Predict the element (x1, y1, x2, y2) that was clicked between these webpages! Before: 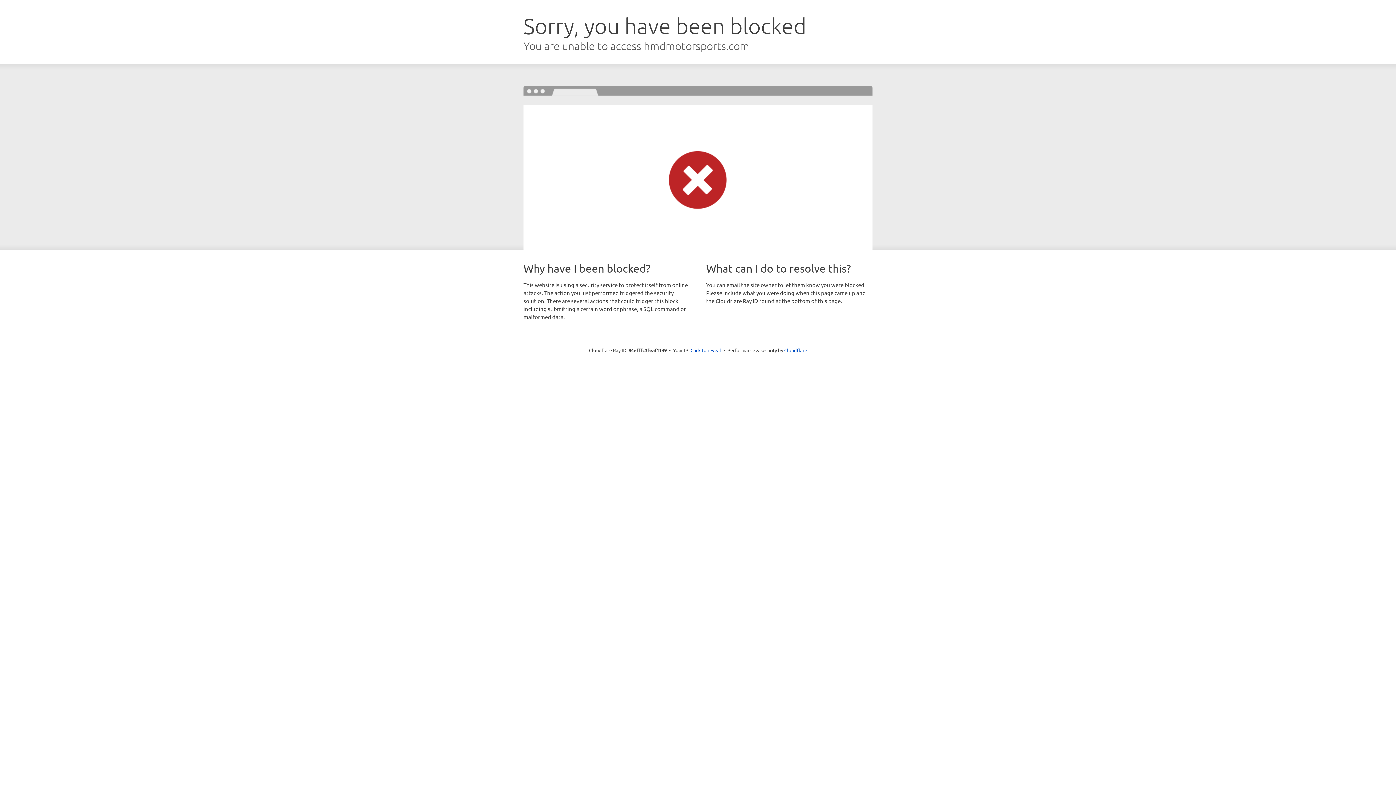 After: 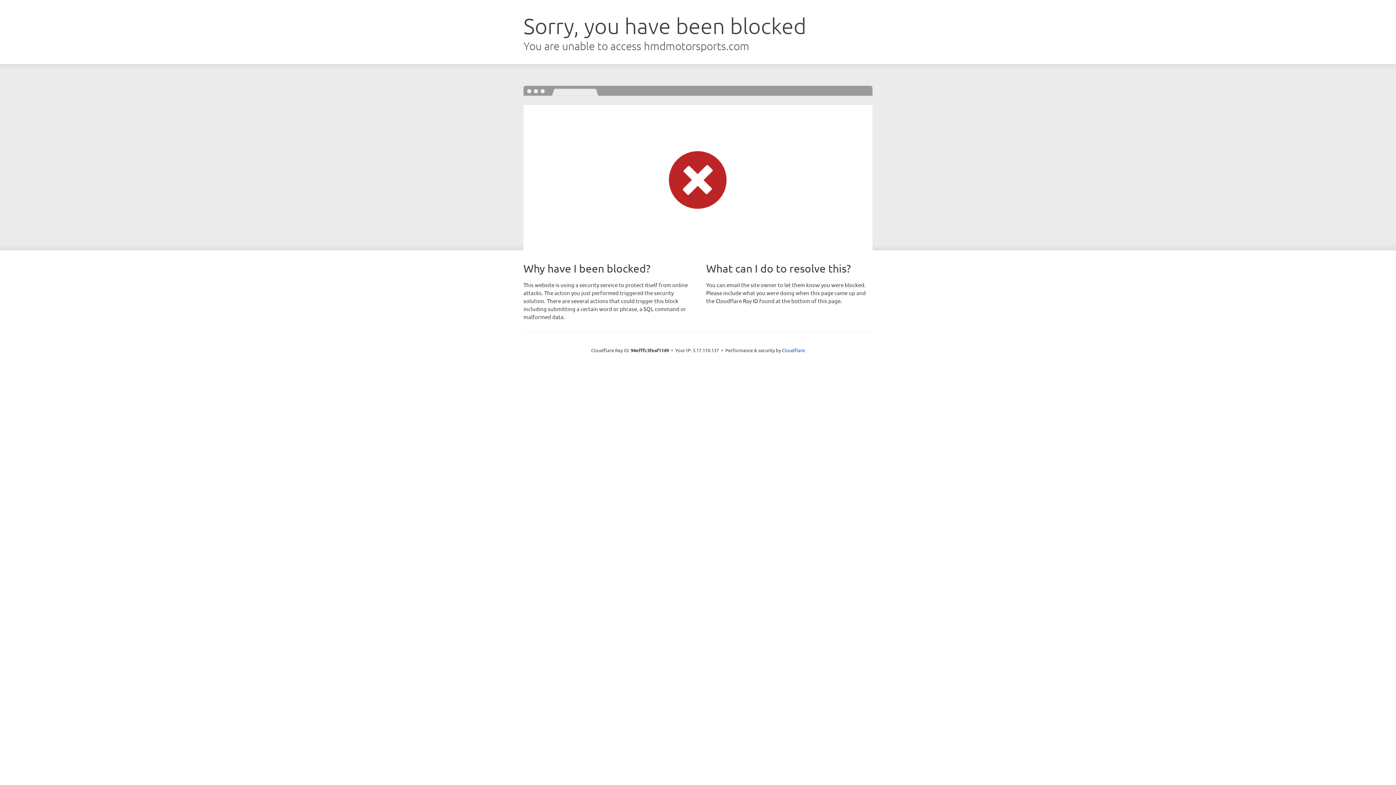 Action: label: Click to reveal bbox: (690, 346, 721, 353)